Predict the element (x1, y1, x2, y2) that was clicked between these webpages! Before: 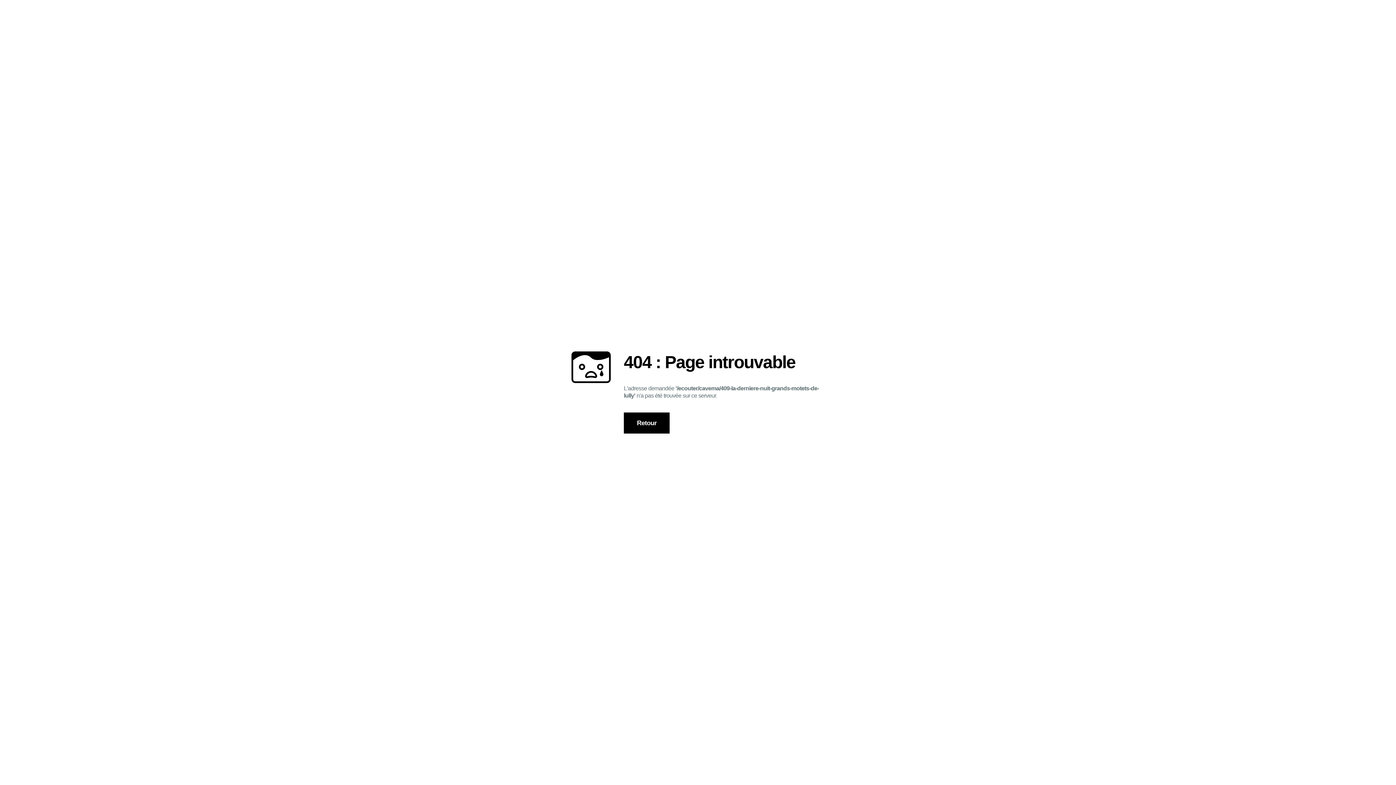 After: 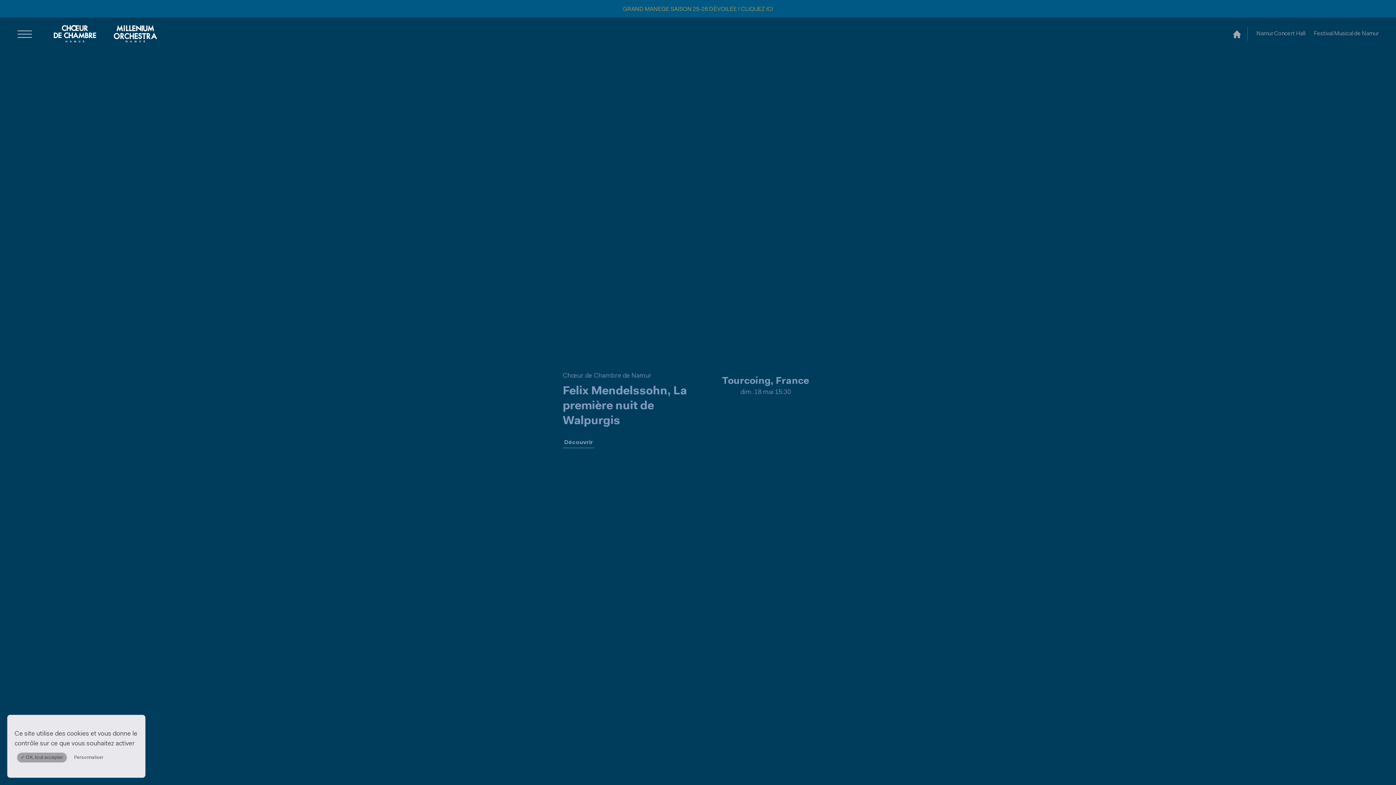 Action: label: Retour bbox: (624, 412, 669, 433)